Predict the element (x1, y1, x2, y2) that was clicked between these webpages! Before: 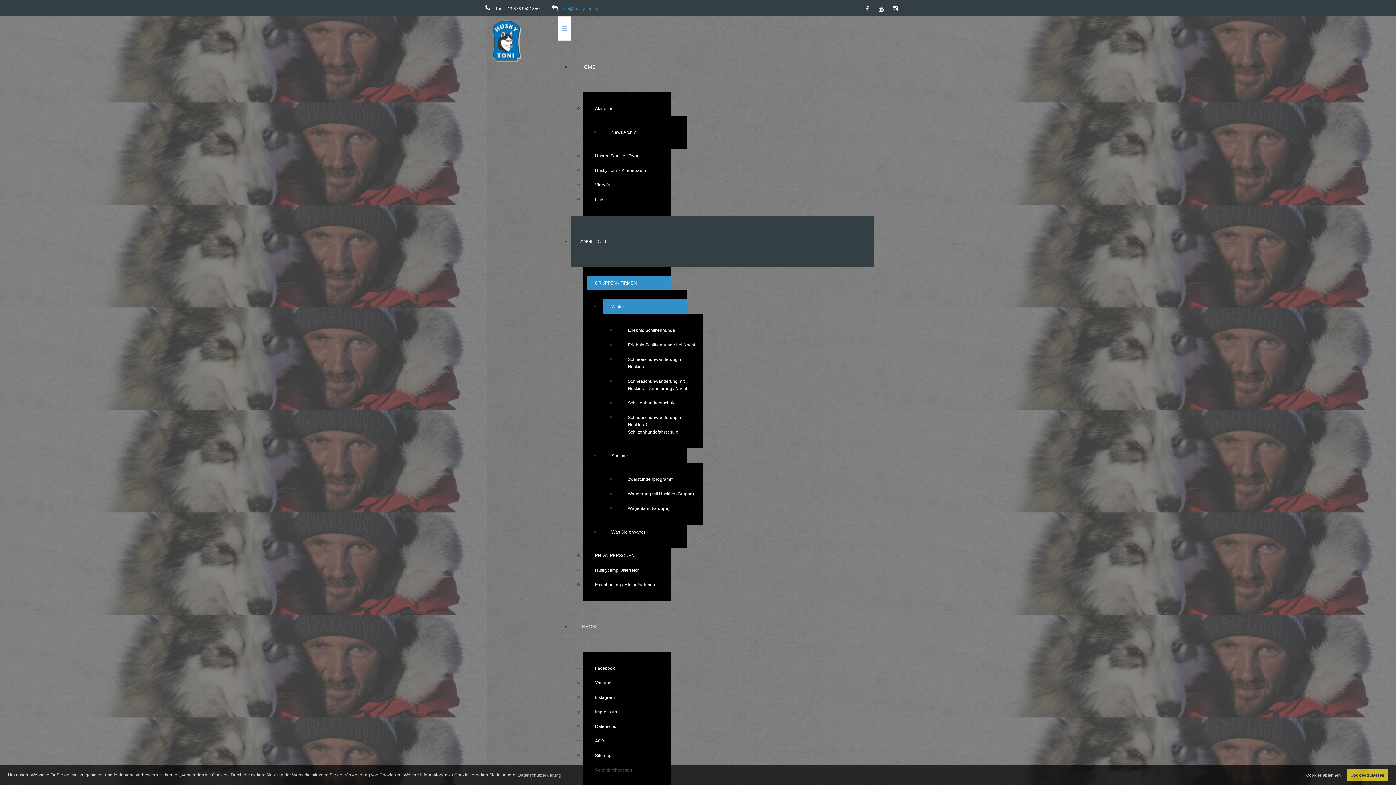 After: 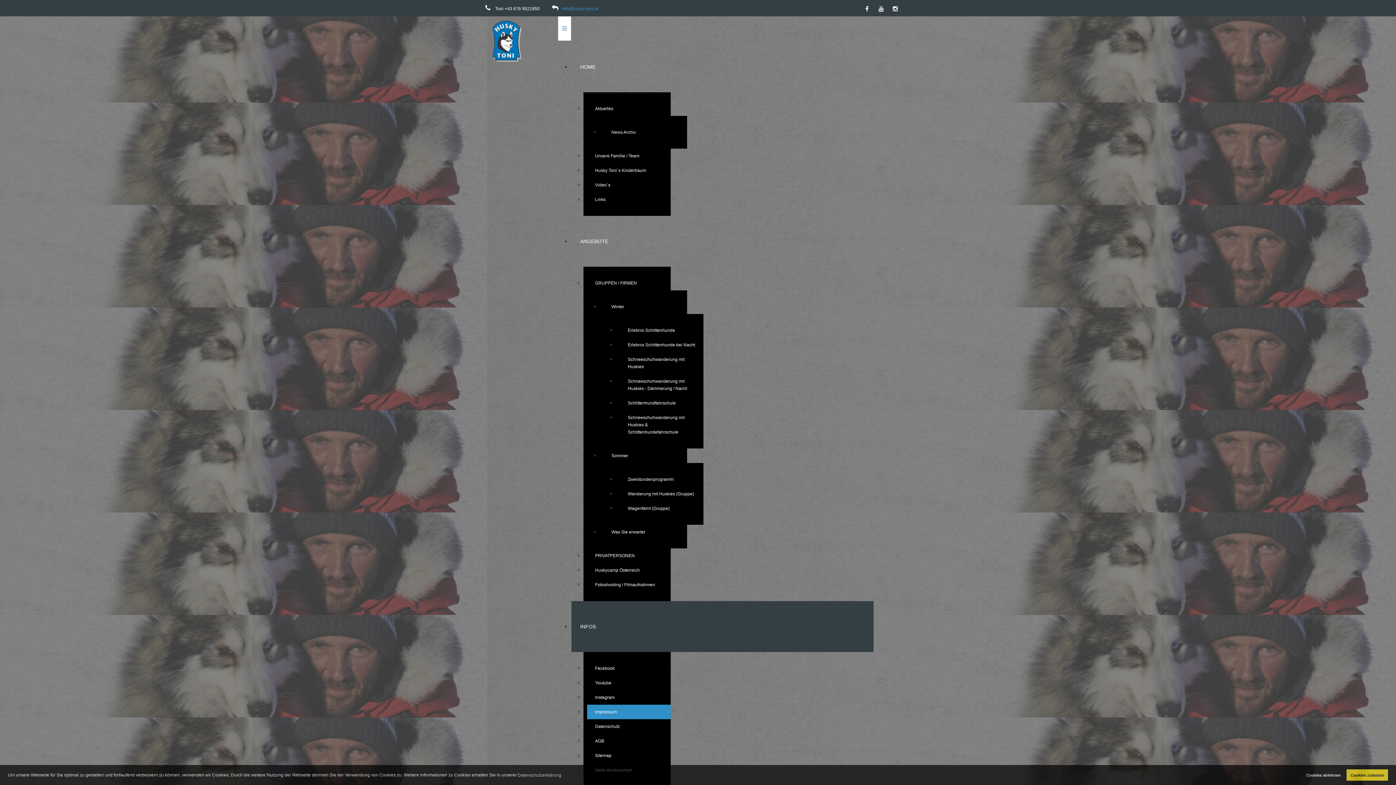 Action: bbox: (587, 705, 670, 719) label: Impressum